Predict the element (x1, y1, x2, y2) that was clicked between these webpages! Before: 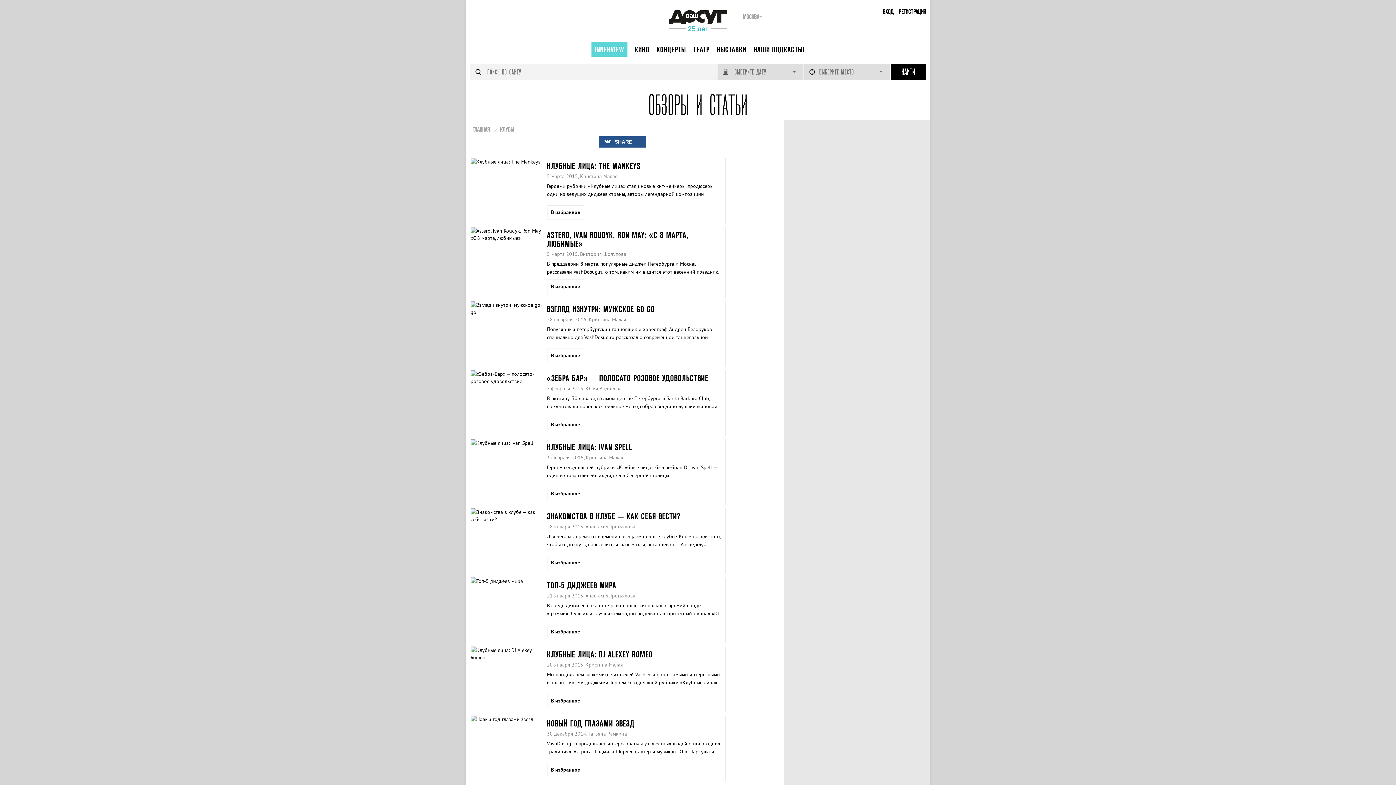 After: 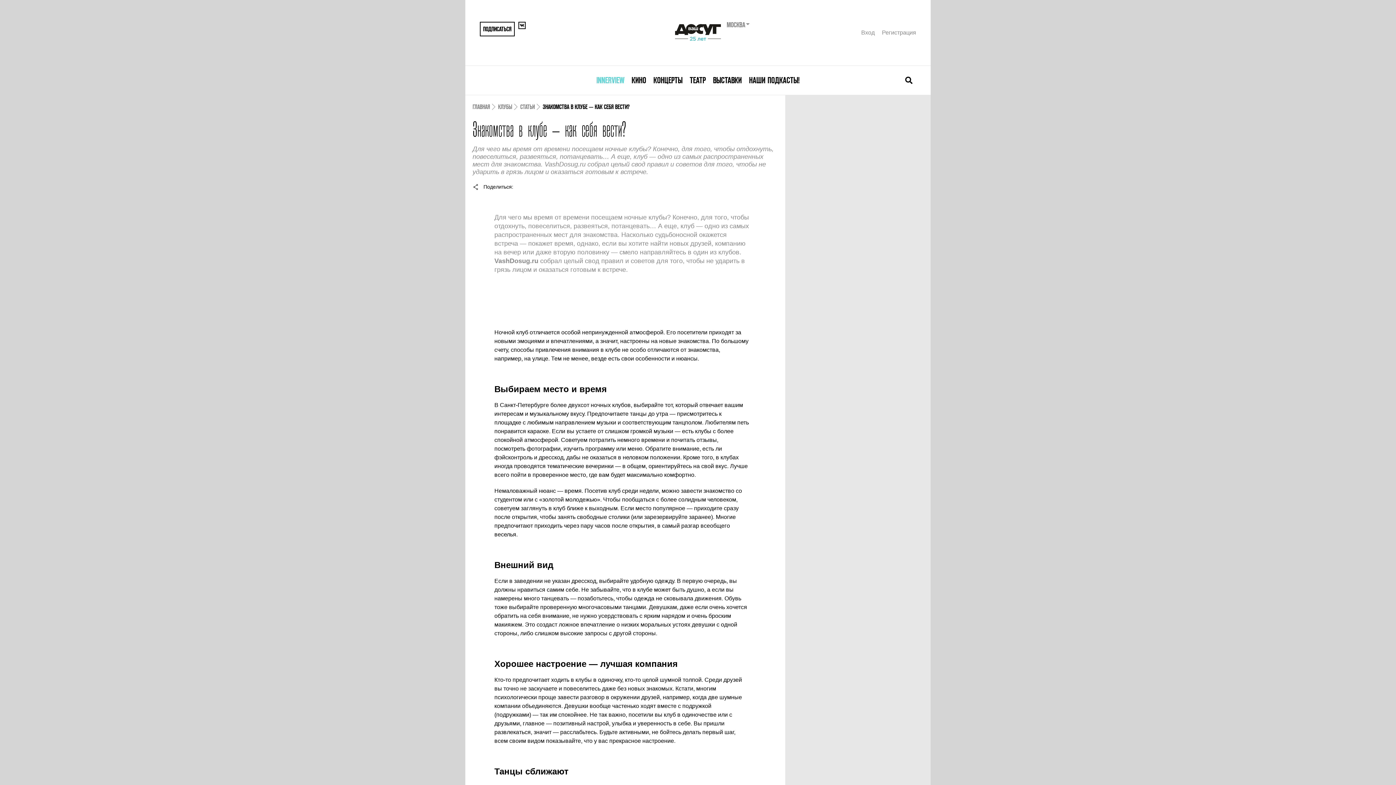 Action: bbox: (470, 508, 543, 574)